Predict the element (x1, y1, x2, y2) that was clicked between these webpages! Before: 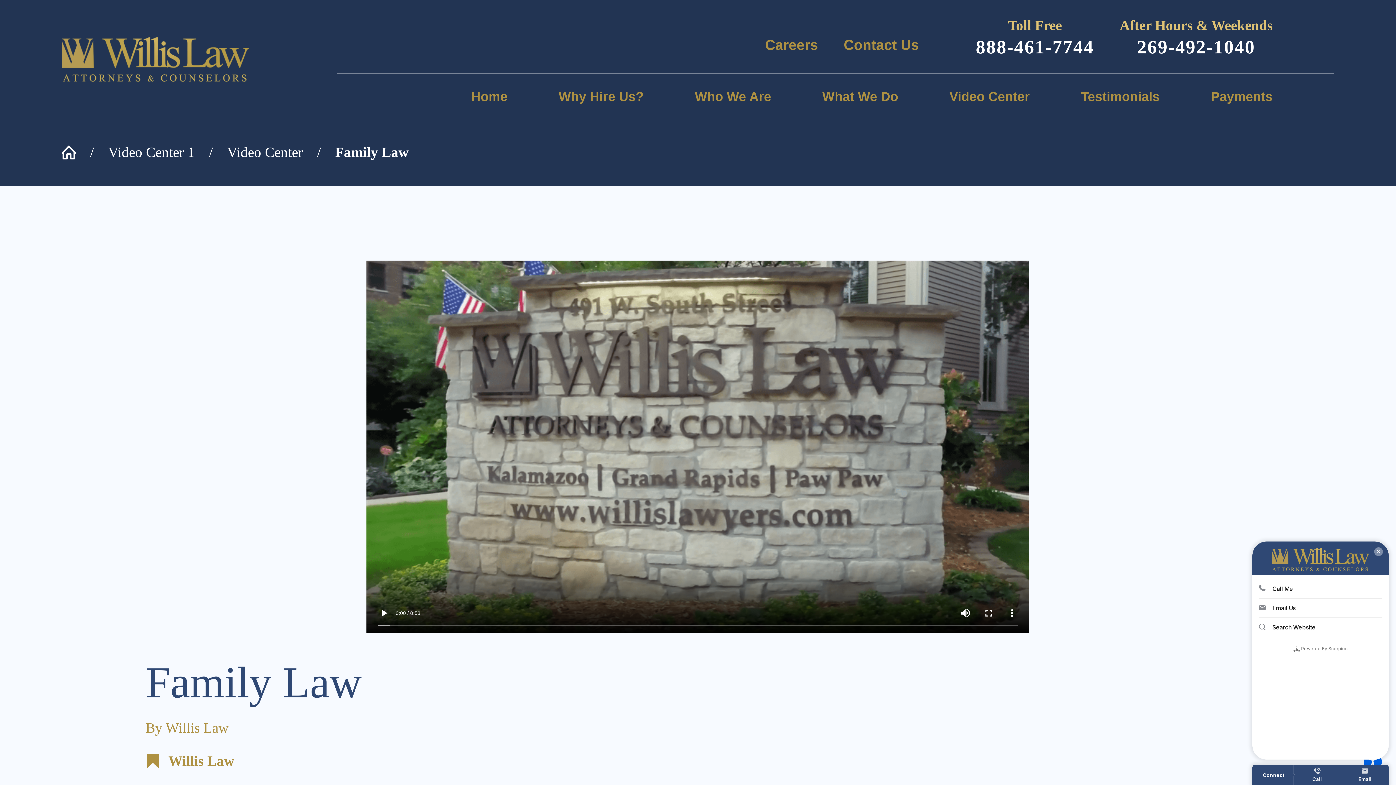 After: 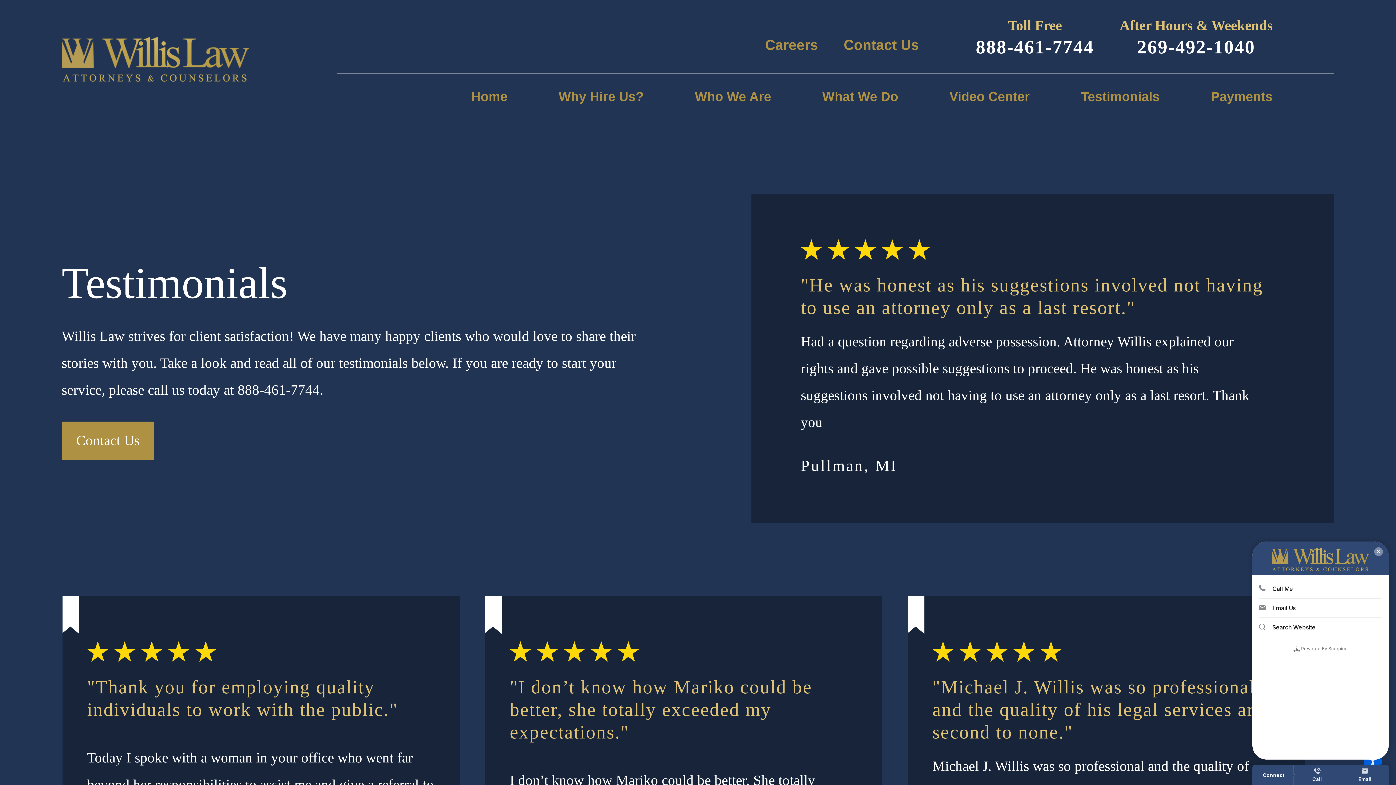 Action: bbox: (1081, 73, 1160, 119) label: Testimonials